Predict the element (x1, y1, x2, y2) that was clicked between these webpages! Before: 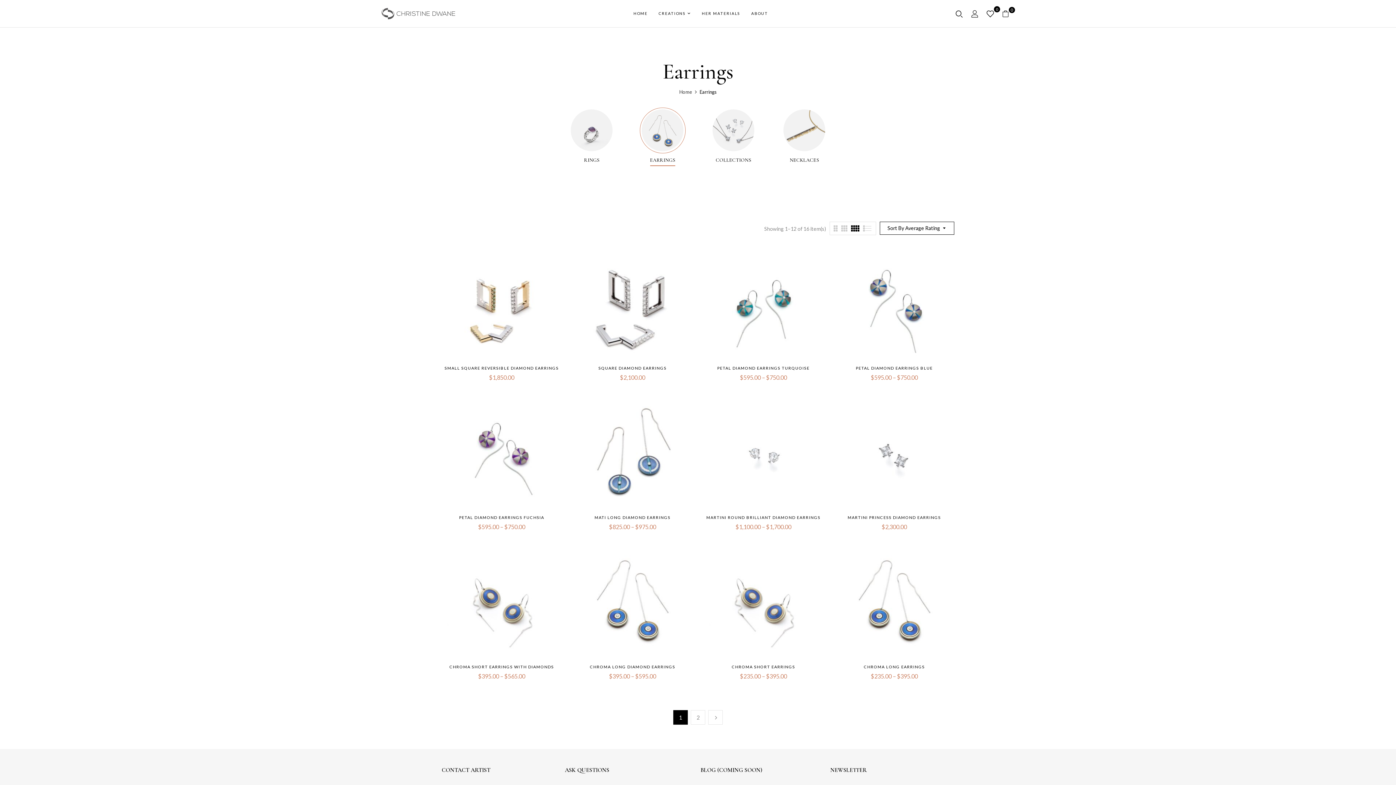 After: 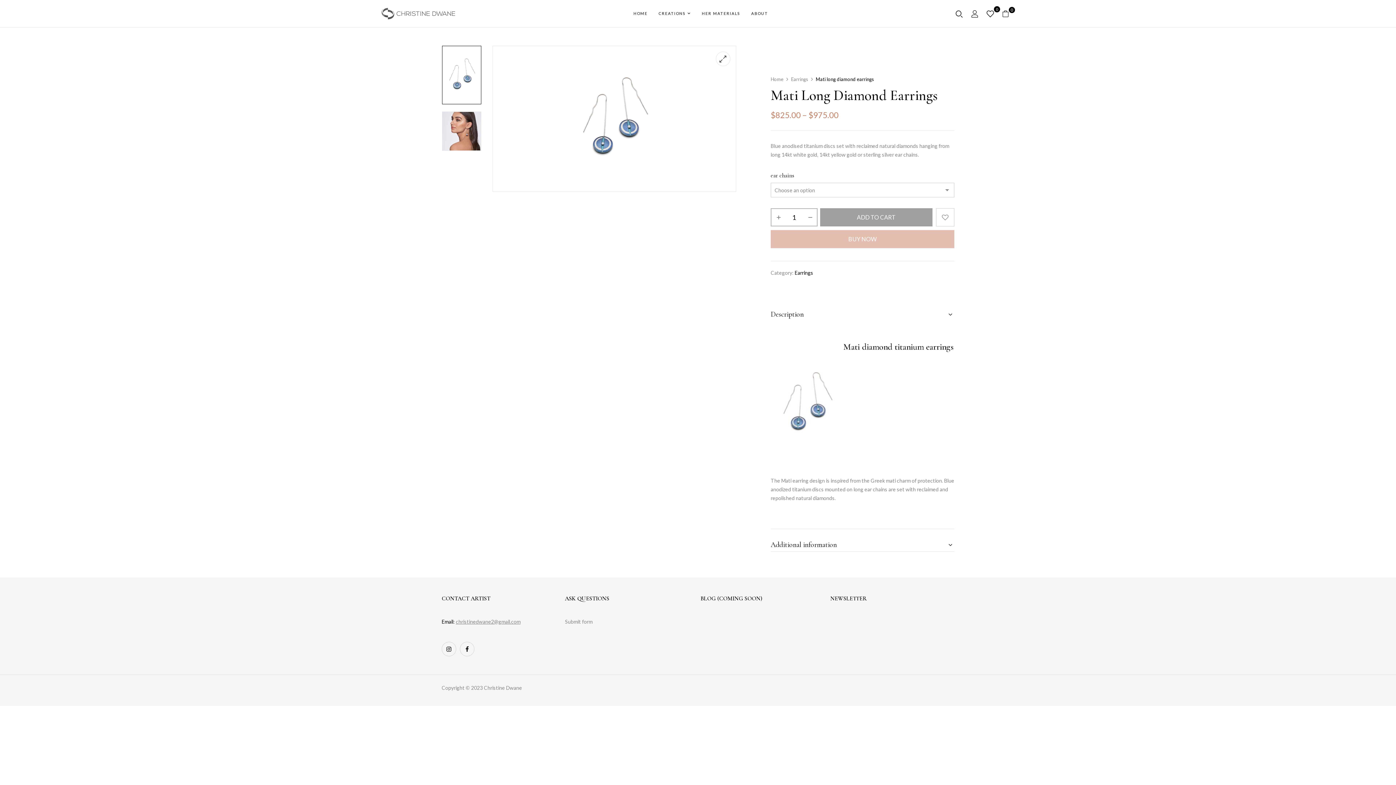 Action: bbox: (578, 401, 687, 408)